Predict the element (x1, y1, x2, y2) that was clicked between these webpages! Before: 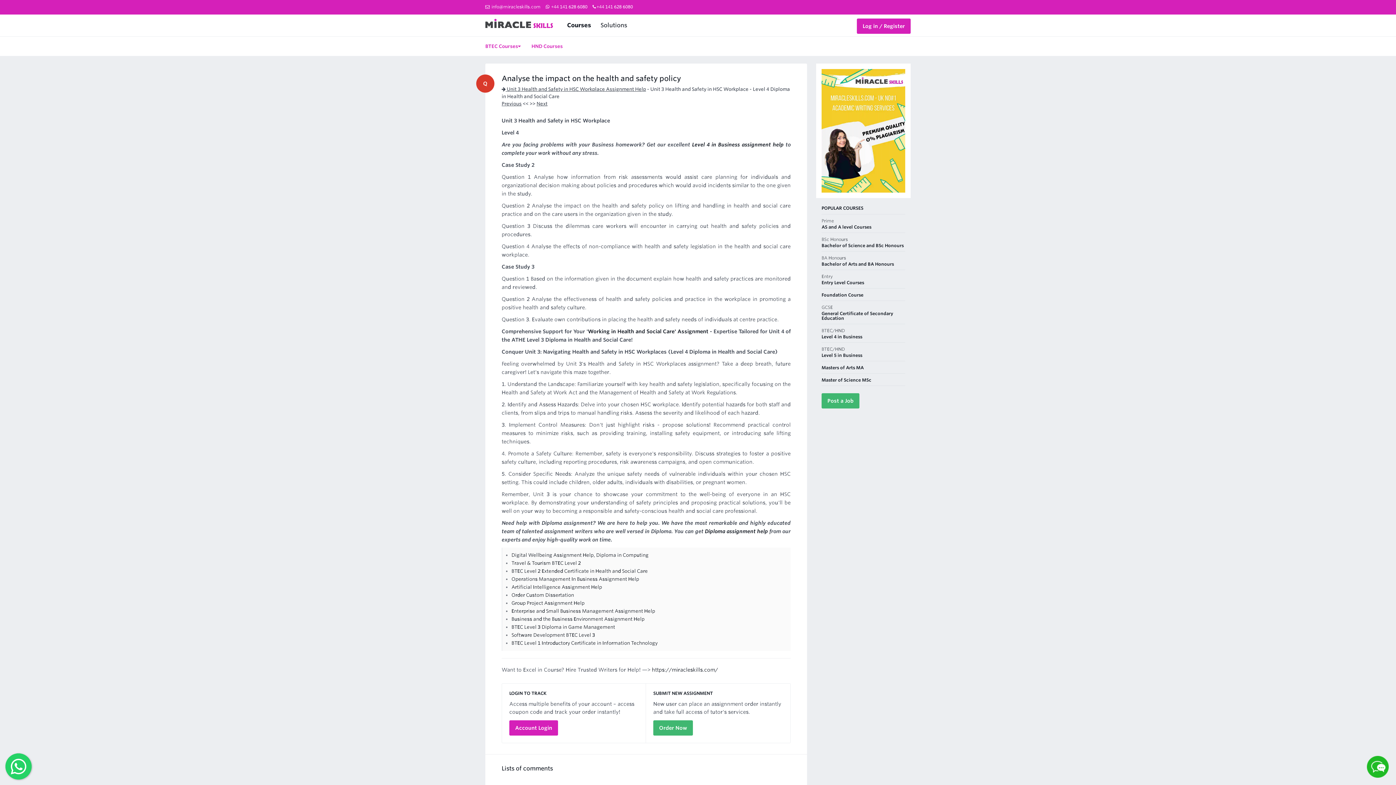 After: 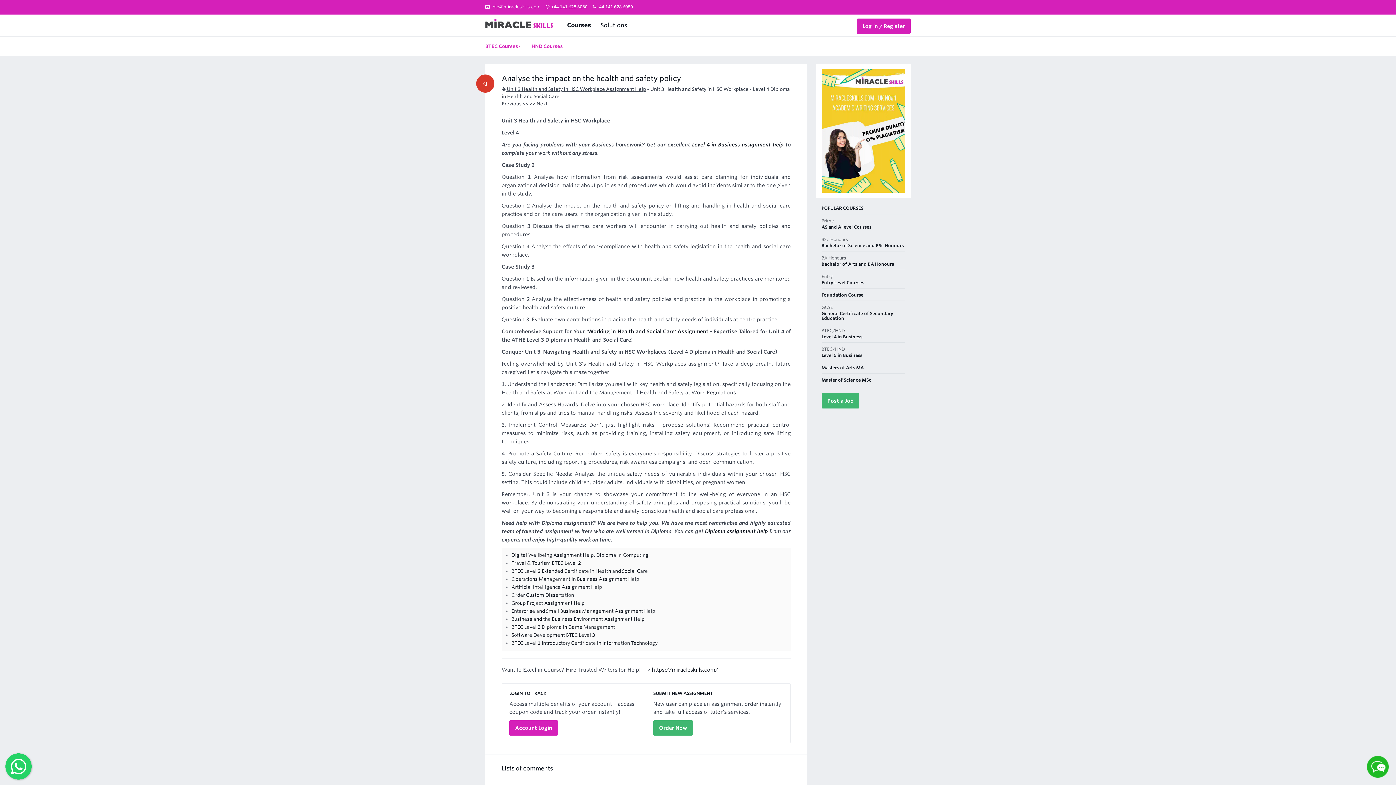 Action: label:  +44 141 628 6080 bbox: (545, 0, 591, 12)